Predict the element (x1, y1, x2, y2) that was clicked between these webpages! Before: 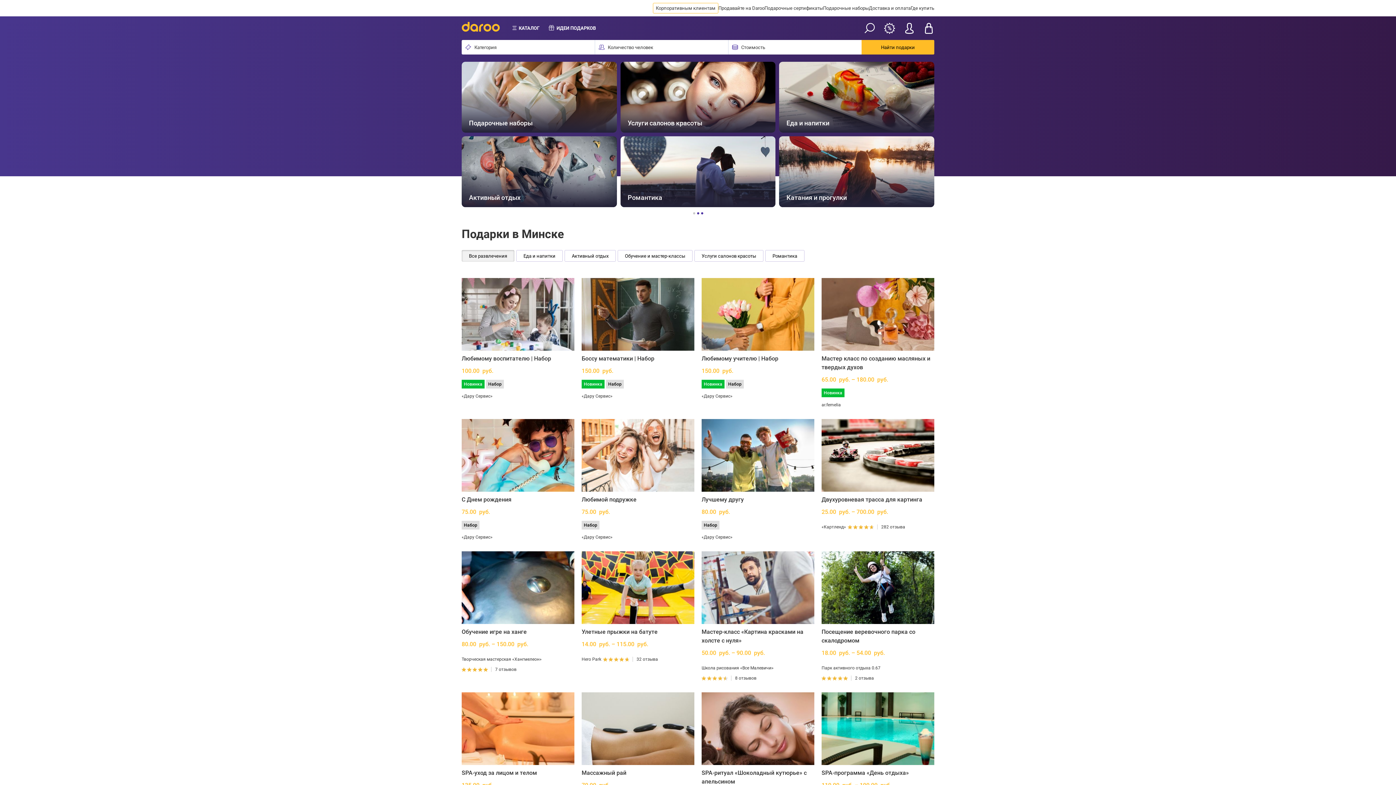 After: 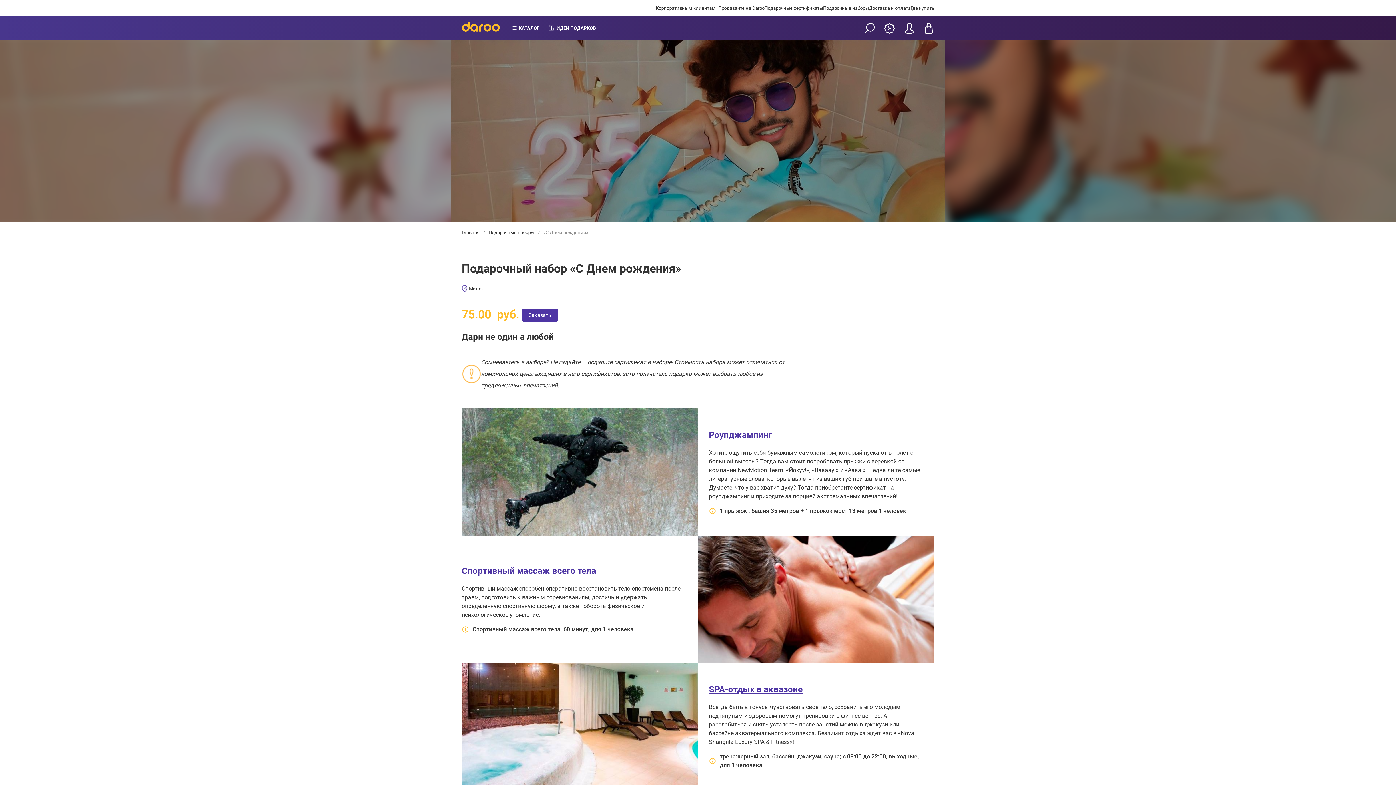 Action: label: С Днем рождения bbox: (461, 496, 511, 503)